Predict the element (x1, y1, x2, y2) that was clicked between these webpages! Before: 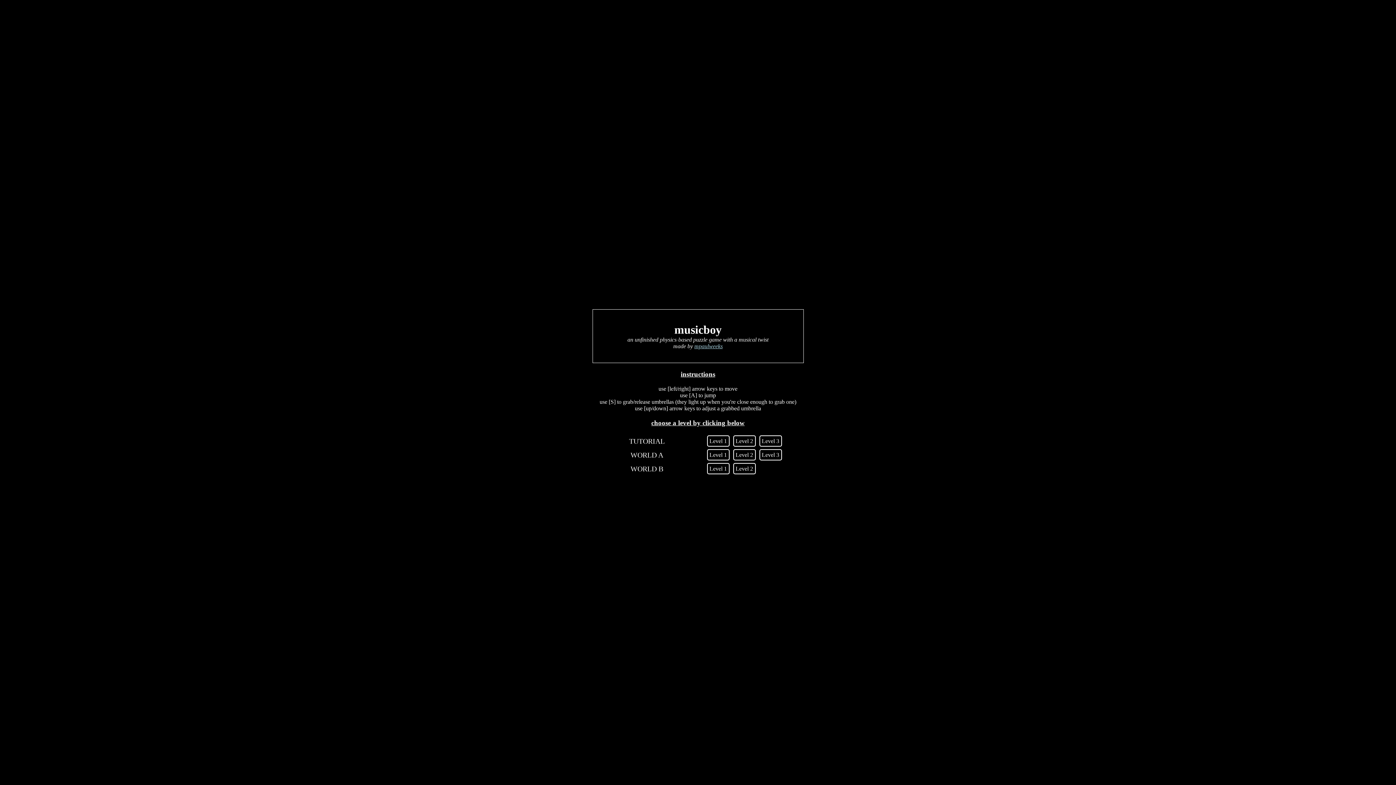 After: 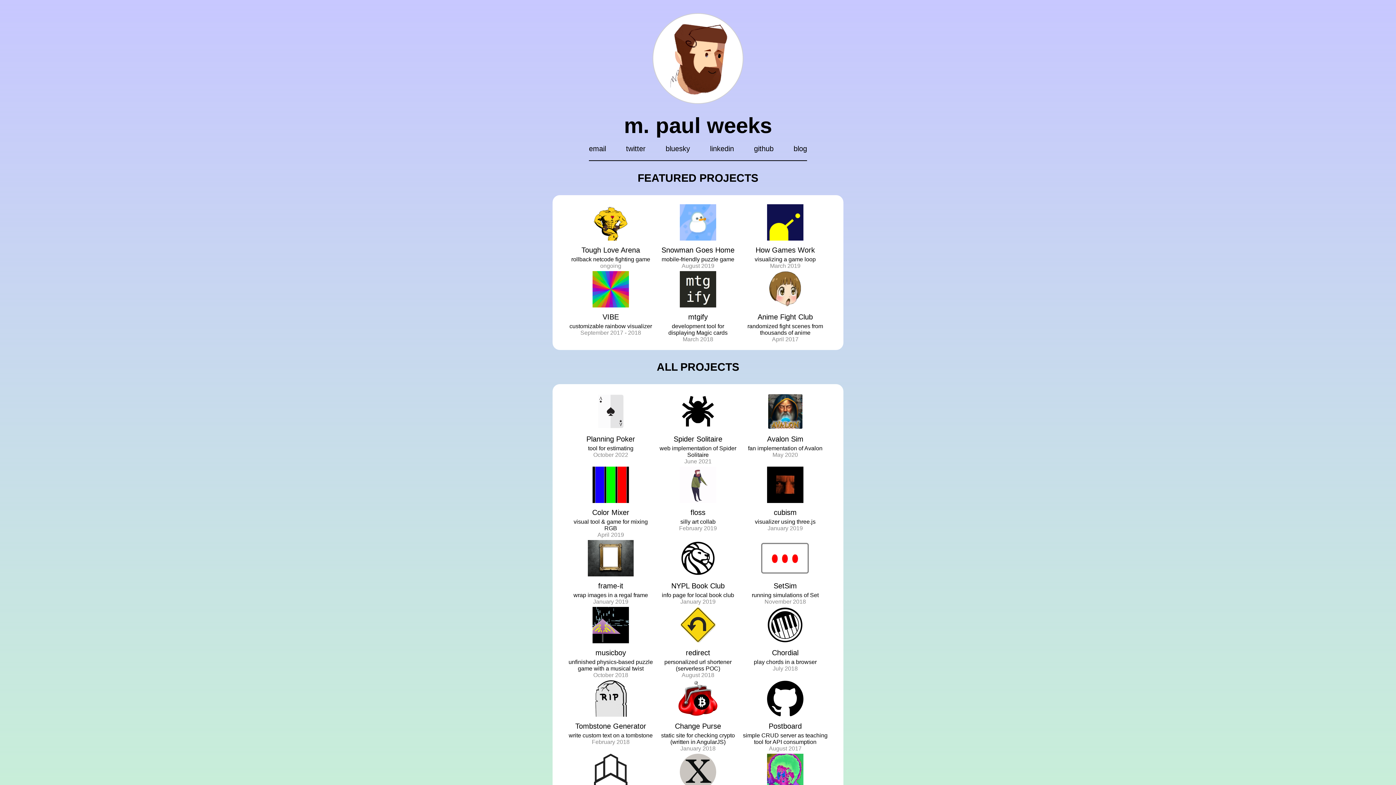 Action: bbox: (694, 343, 722, 349) label: mpaulweeks